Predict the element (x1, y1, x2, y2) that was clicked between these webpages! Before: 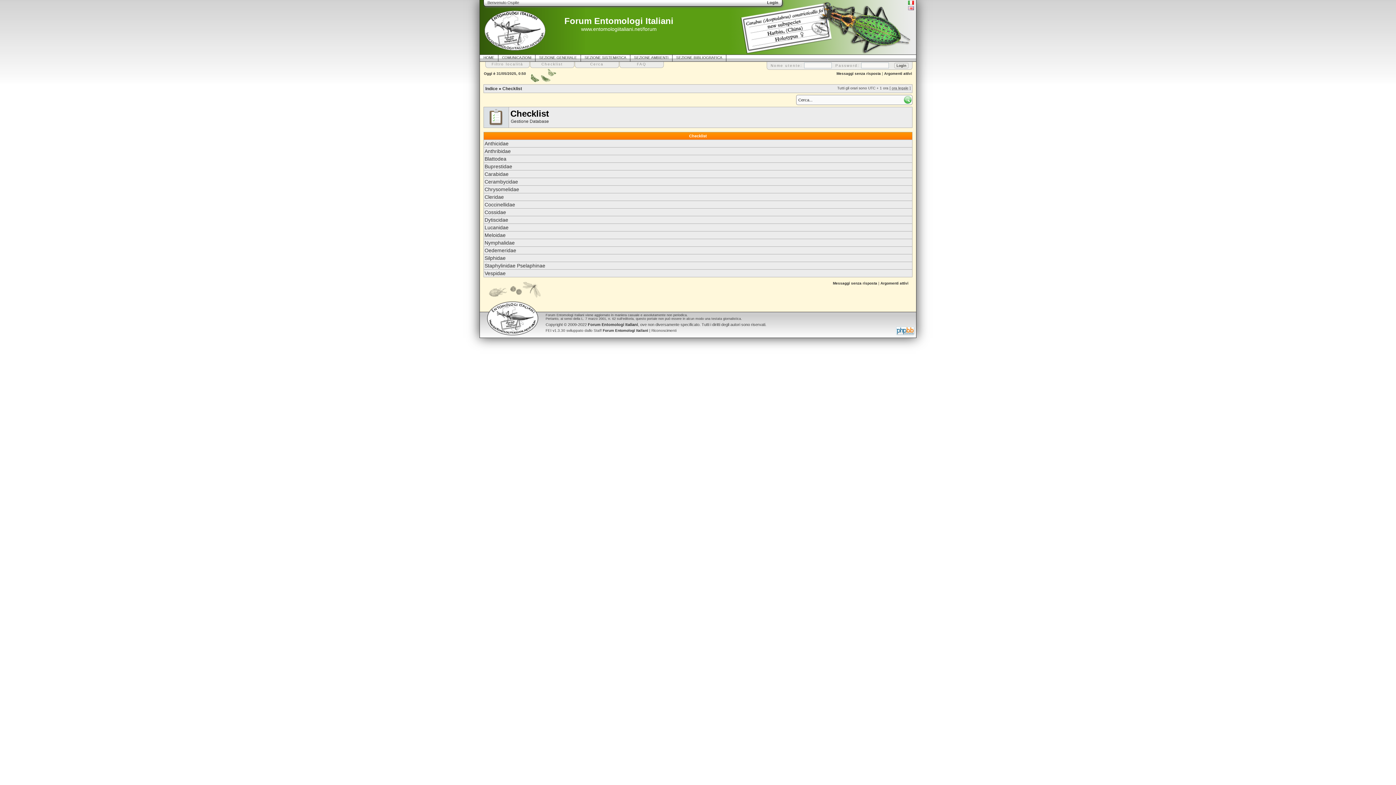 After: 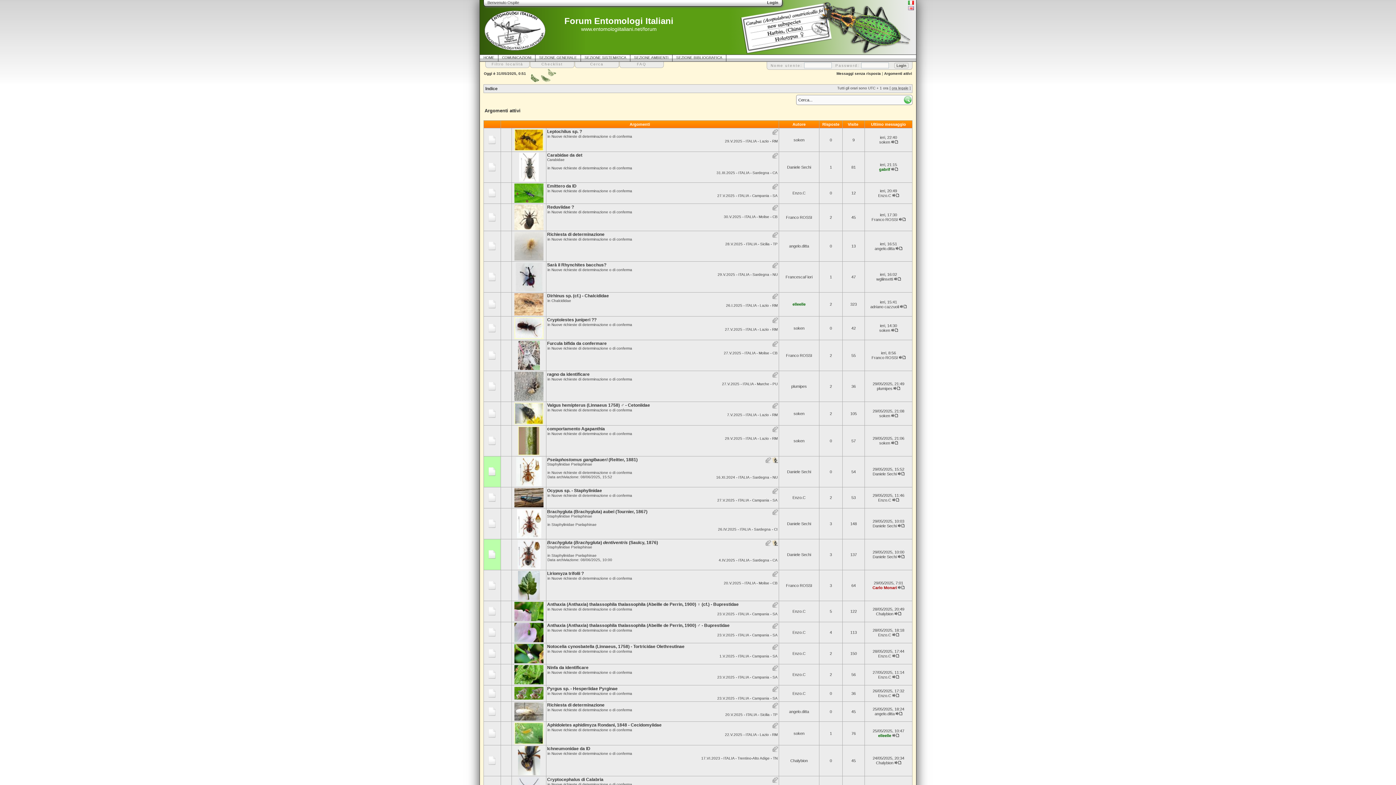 Action: label: Argomenti attivi bbox: (880, 281, 908, 285)